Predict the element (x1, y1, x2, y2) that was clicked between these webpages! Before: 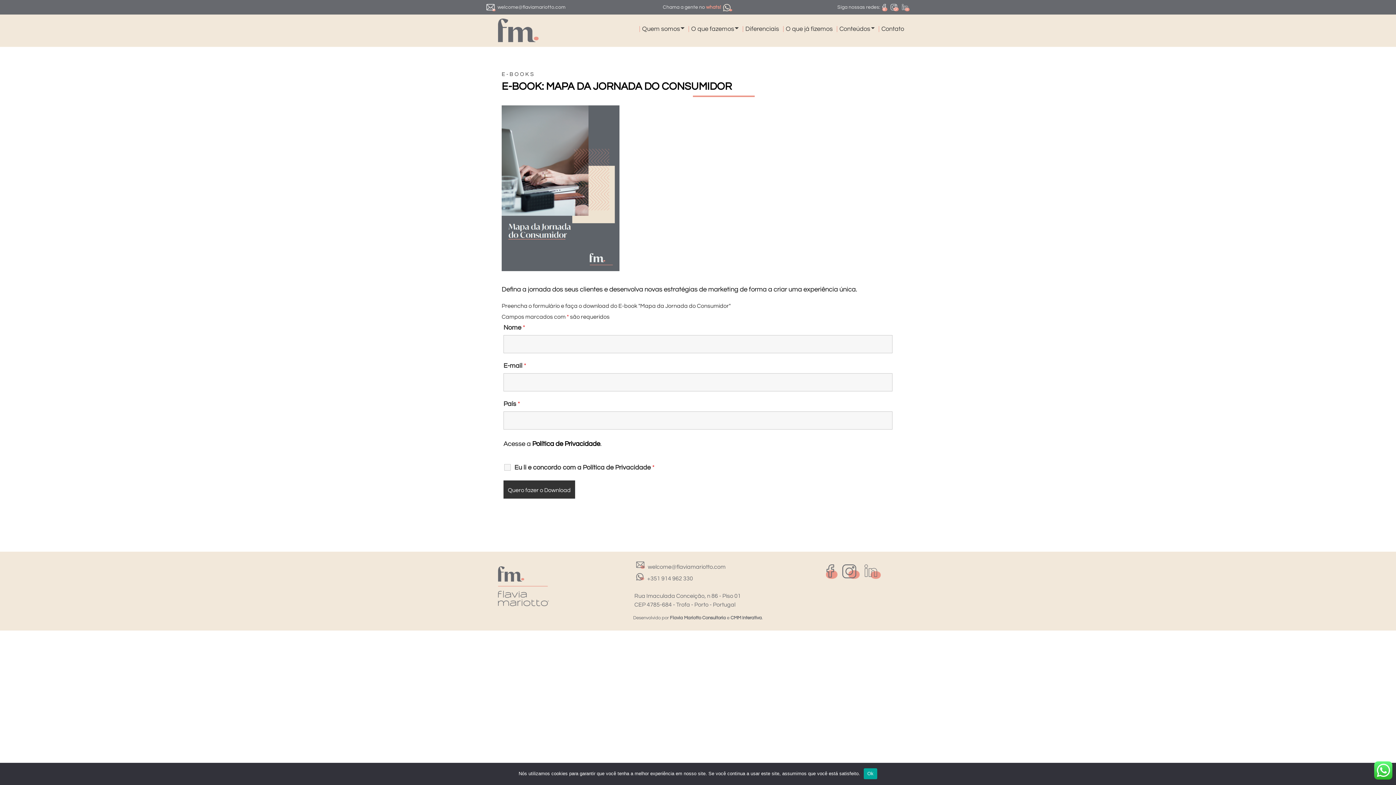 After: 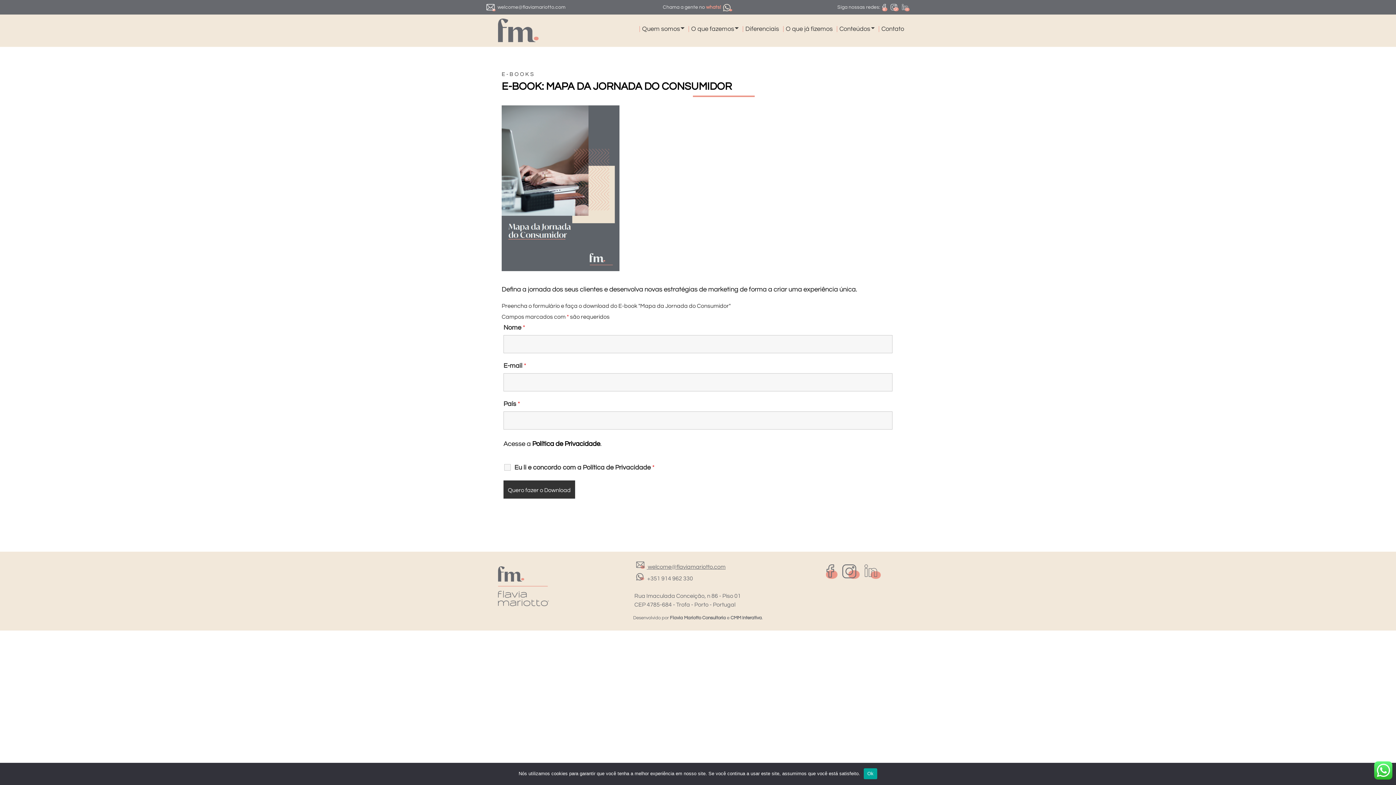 Action: label:  welcome@flaviamariotto.com bbox: (634, 564, 725, 570)